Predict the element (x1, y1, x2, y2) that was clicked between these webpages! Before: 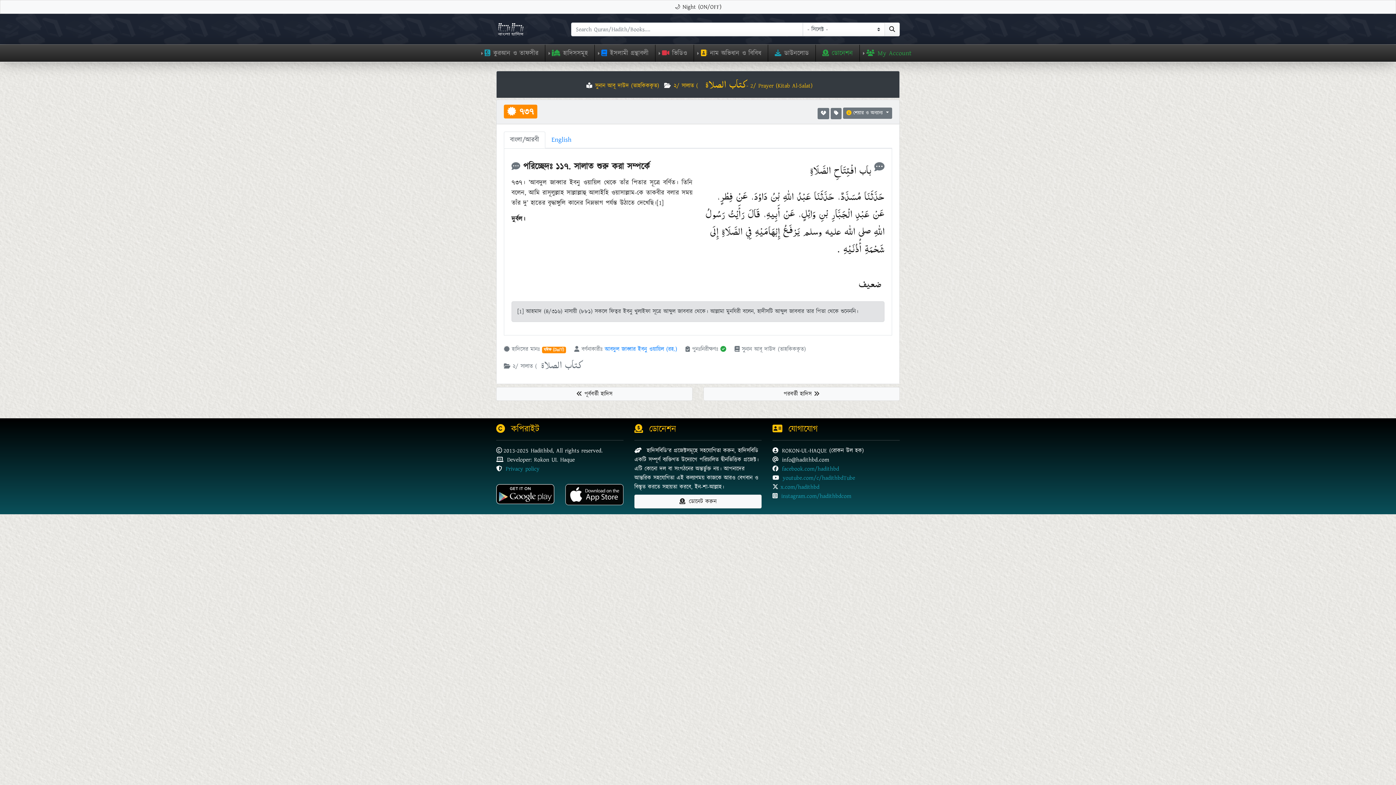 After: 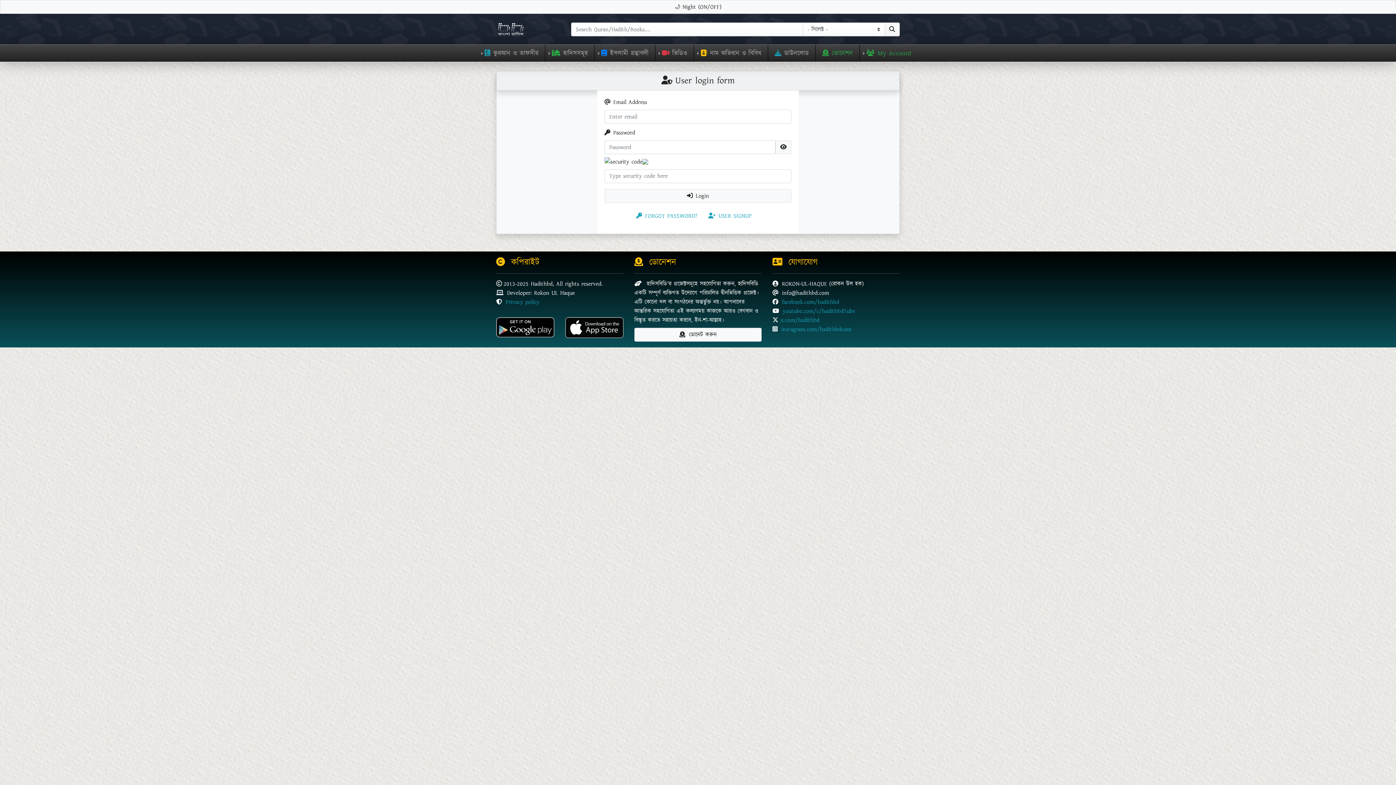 Action: bbox: (830, 107, 841, 119)